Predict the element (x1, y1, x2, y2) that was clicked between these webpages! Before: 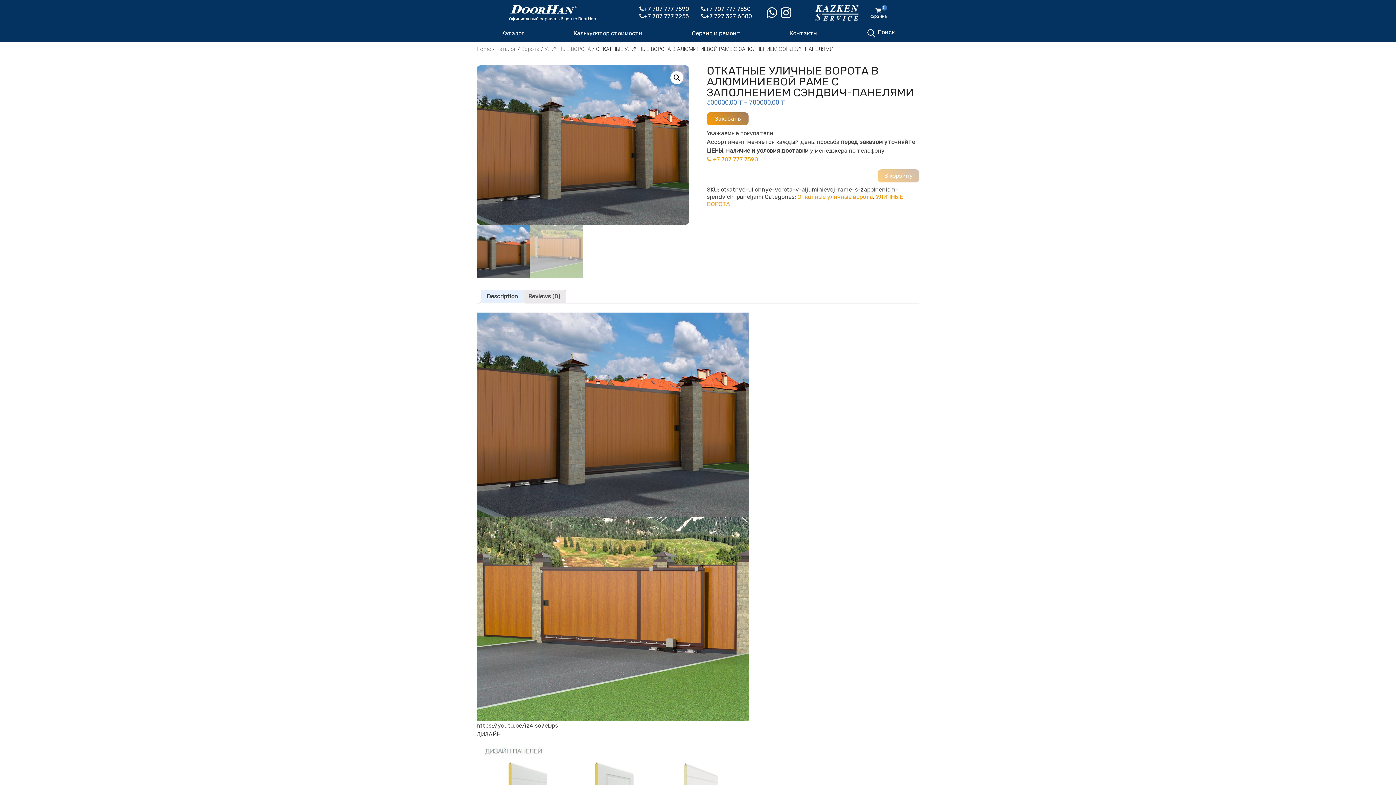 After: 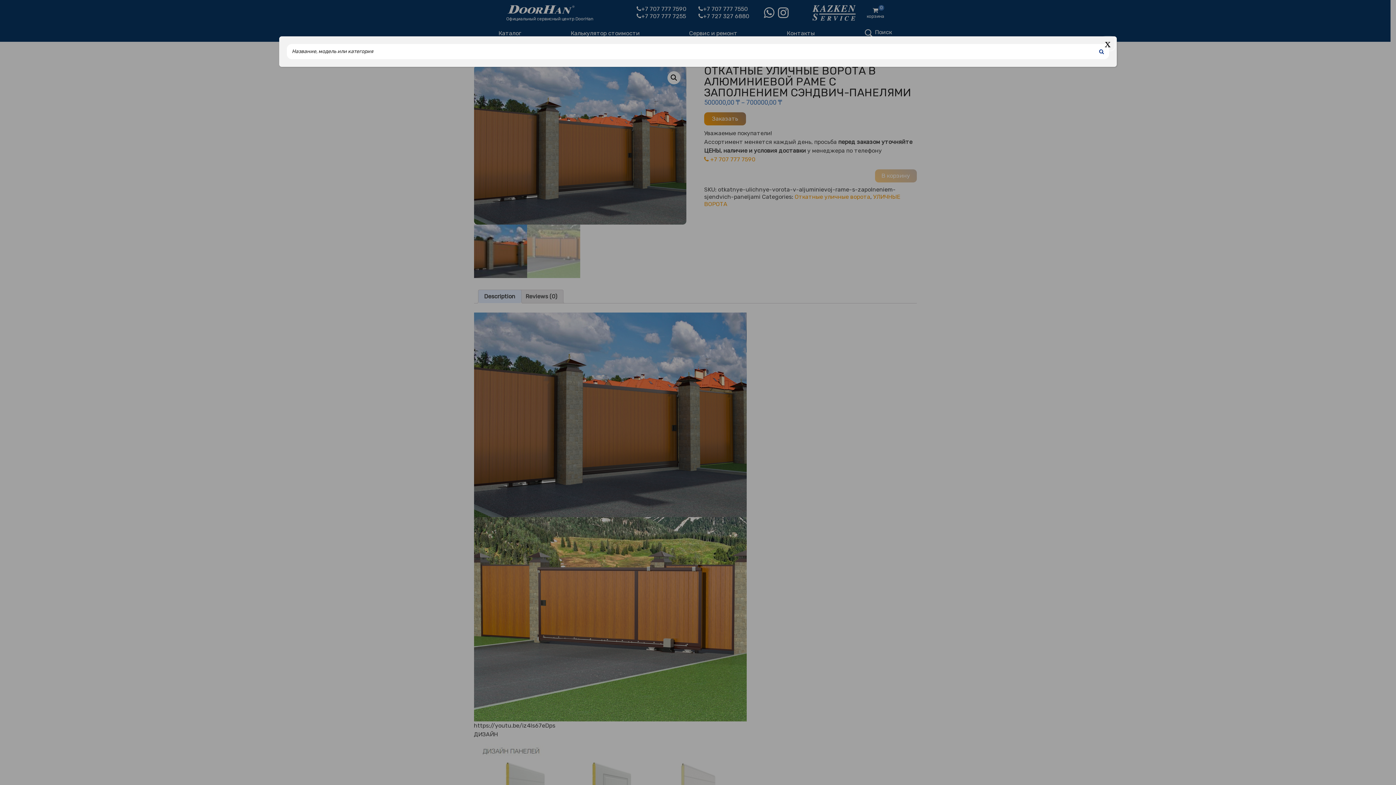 Action: bbox: (866, 28, 894, 35) label:  Поиск